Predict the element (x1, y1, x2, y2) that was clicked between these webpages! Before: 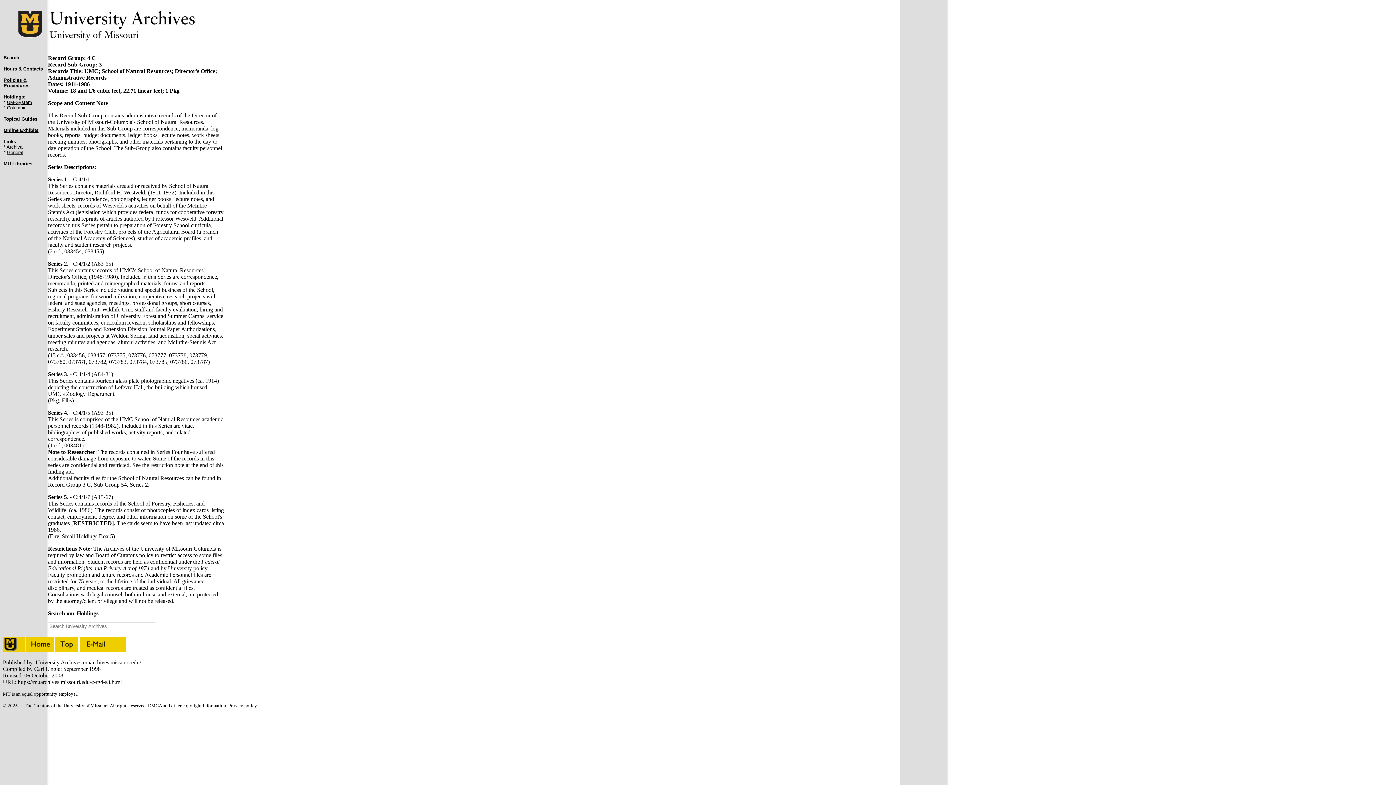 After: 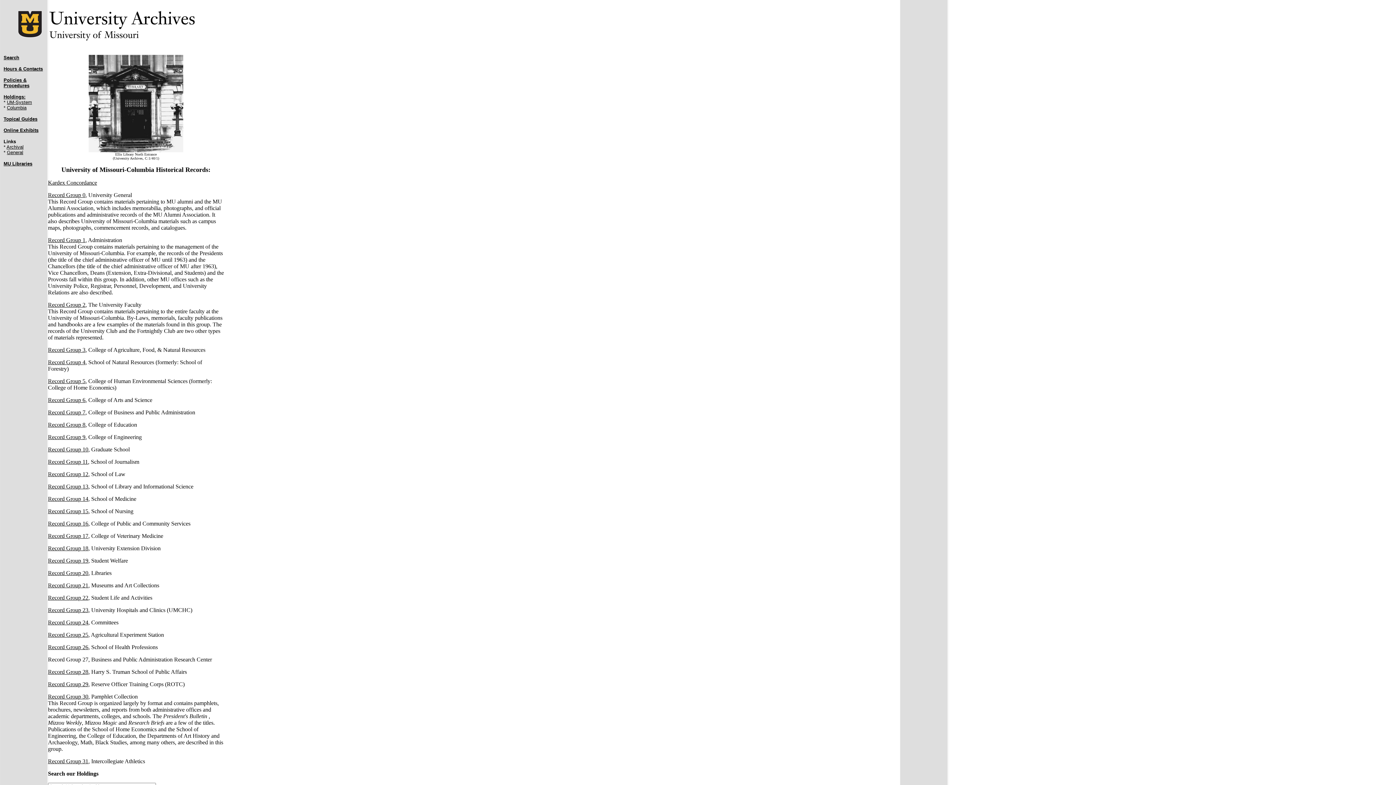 Action: label: Columbia bbox: (6, 105, 26, 110)